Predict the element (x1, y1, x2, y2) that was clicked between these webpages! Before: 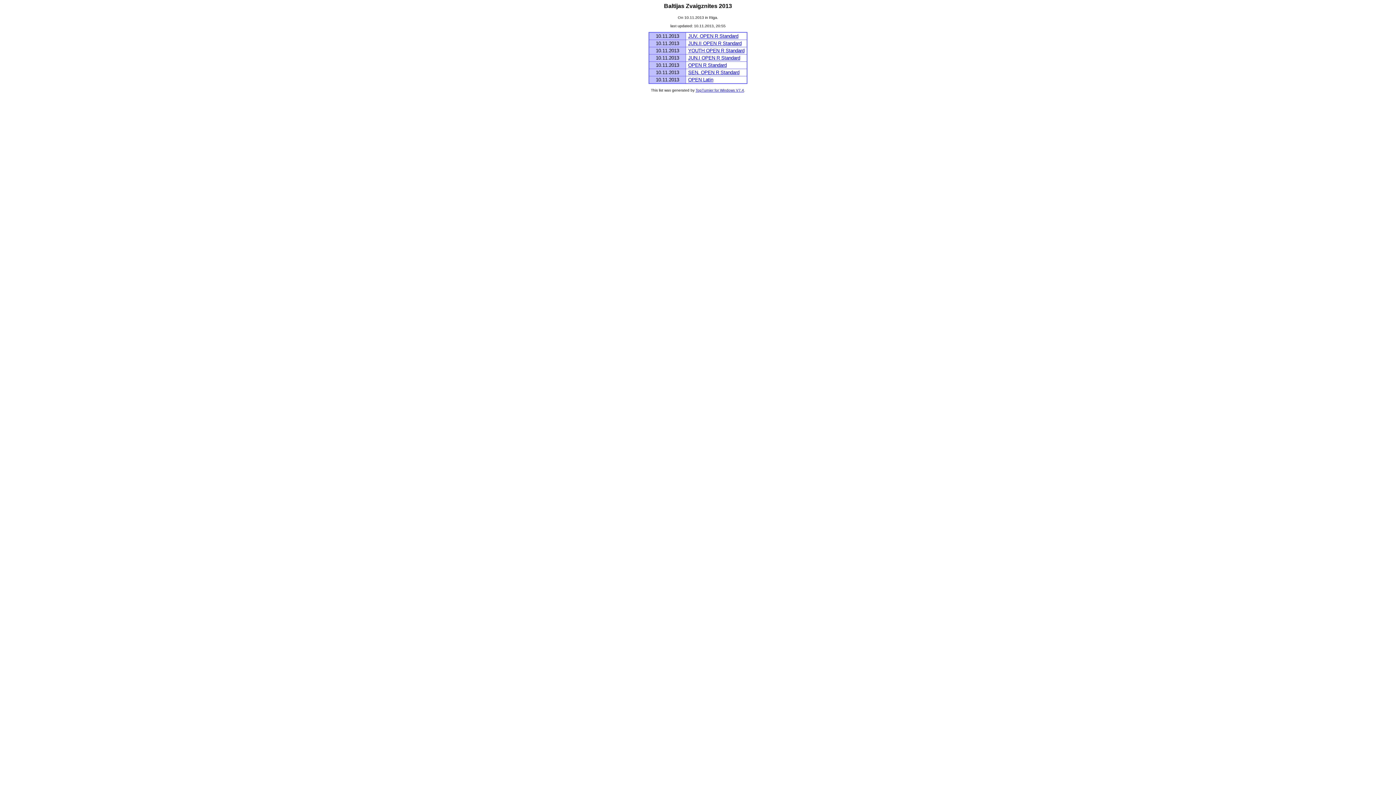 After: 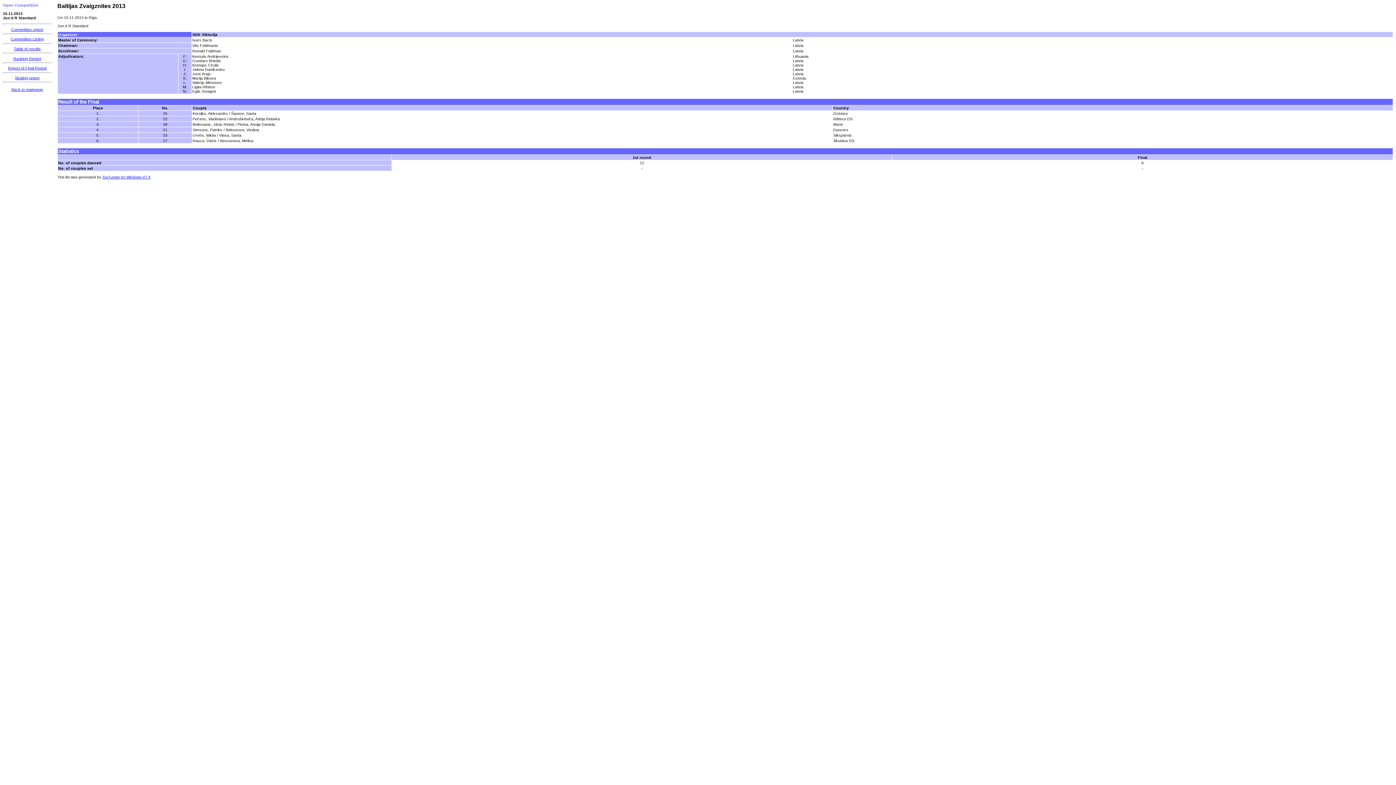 Action: bbox: (688, 40, 741, 46) label: JUN.II OPEN R Standard